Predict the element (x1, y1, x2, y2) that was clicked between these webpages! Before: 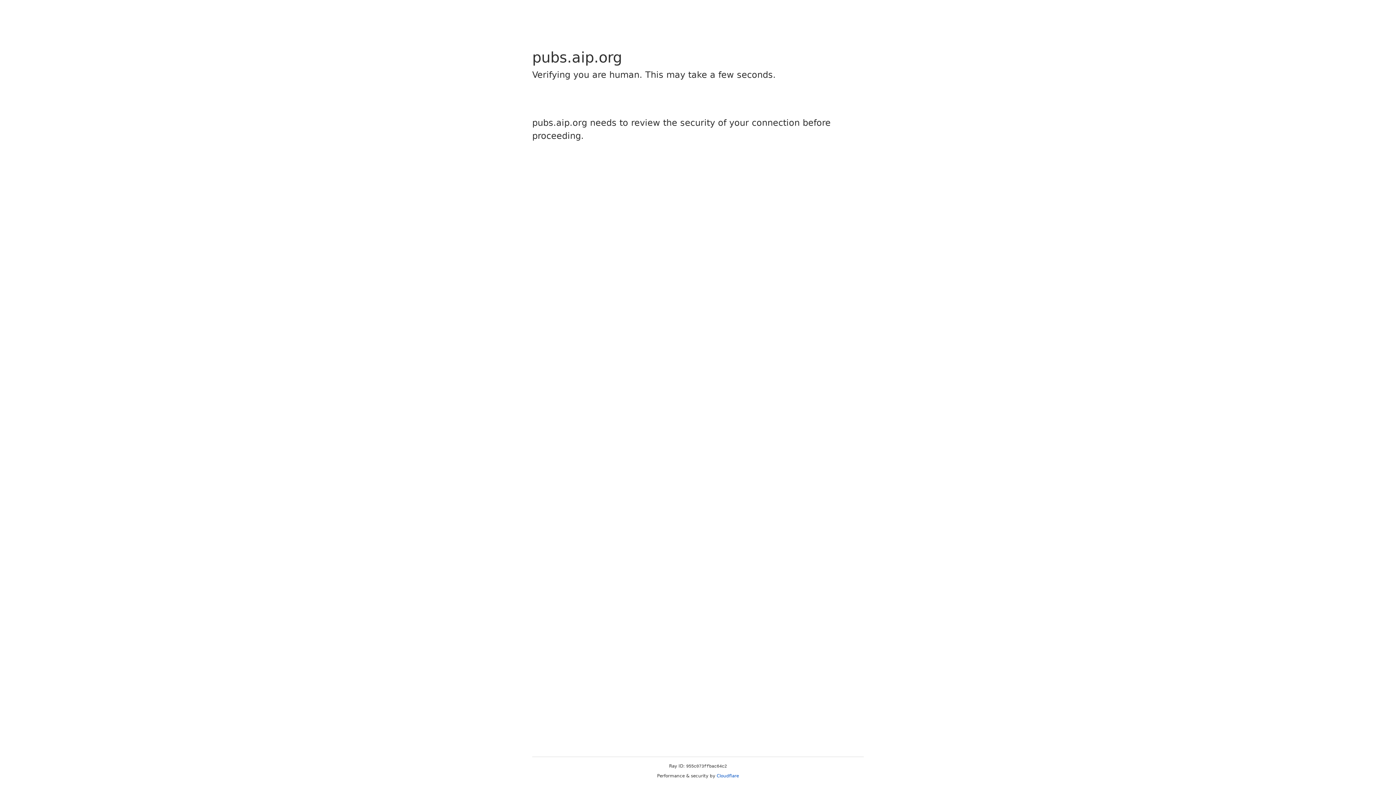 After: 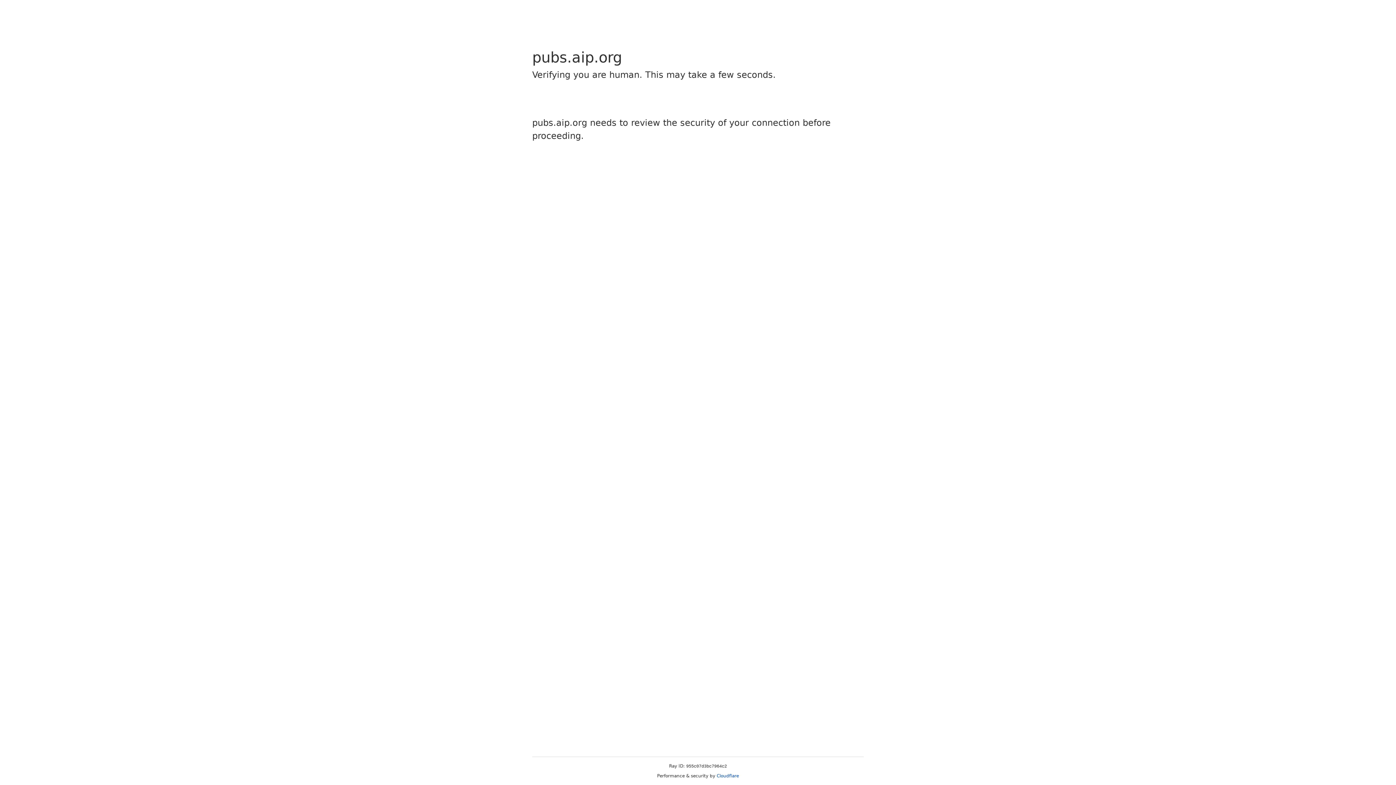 Action: bbox: (716, 773, 739, 778) label: Cloudflare